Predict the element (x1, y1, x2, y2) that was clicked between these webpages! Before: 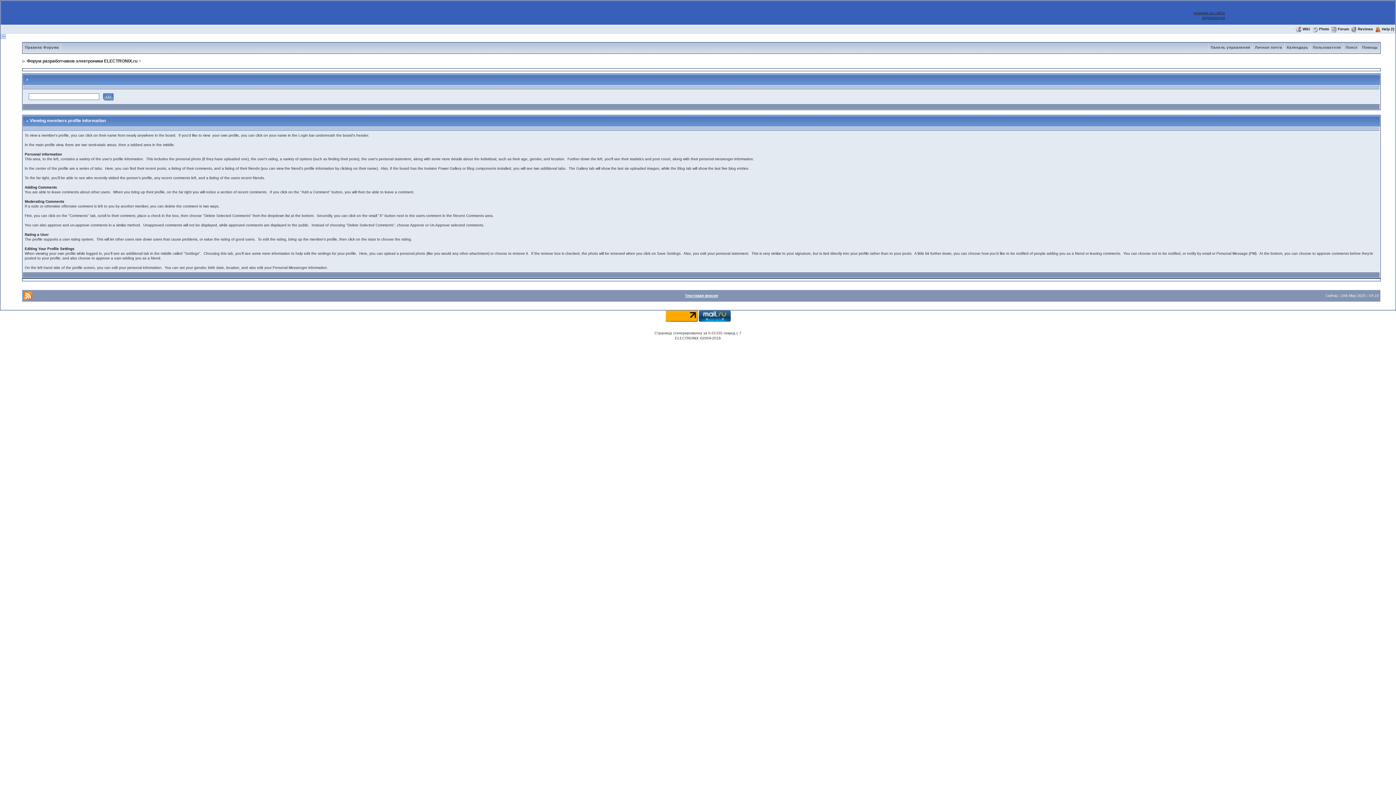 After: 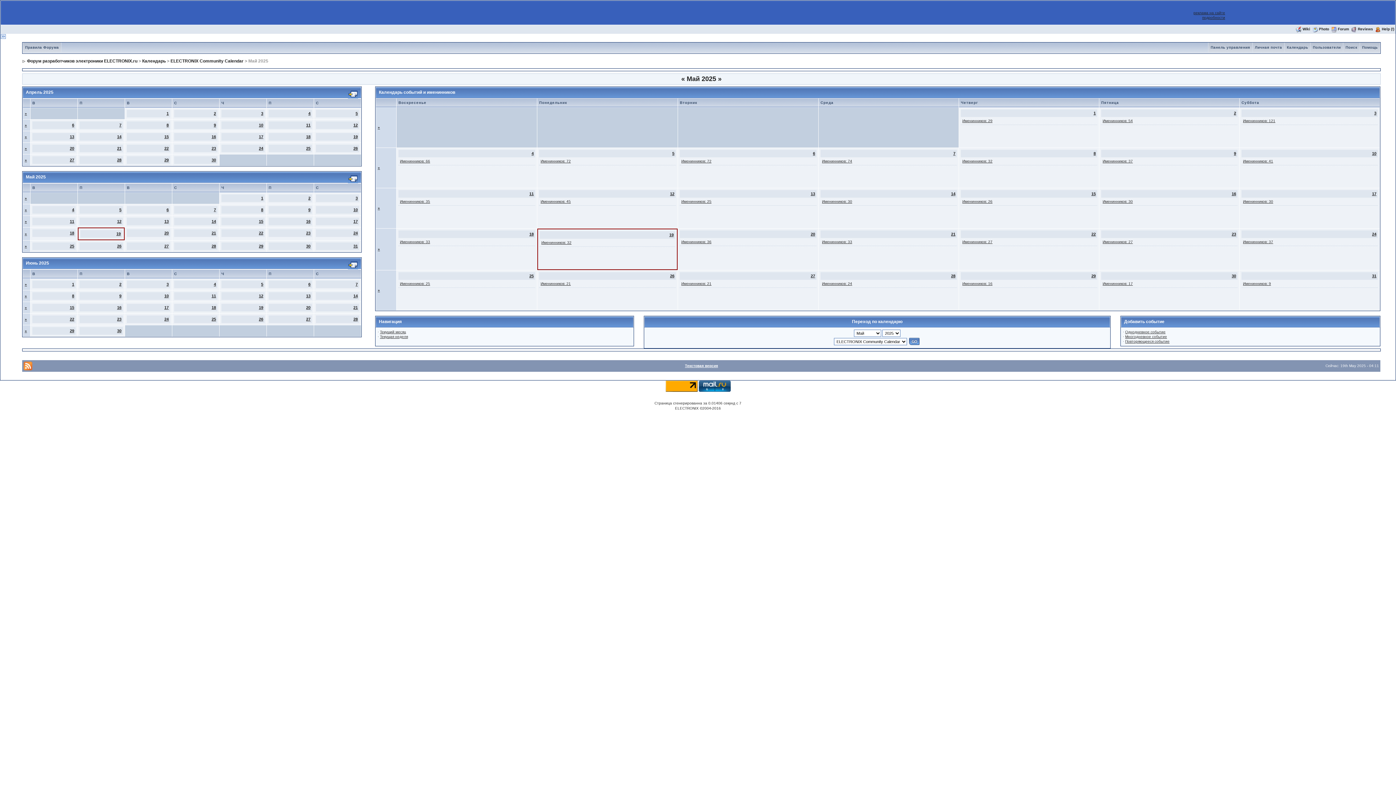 Action: bbox: (1285, 45, 1310, 49) label: Календарь